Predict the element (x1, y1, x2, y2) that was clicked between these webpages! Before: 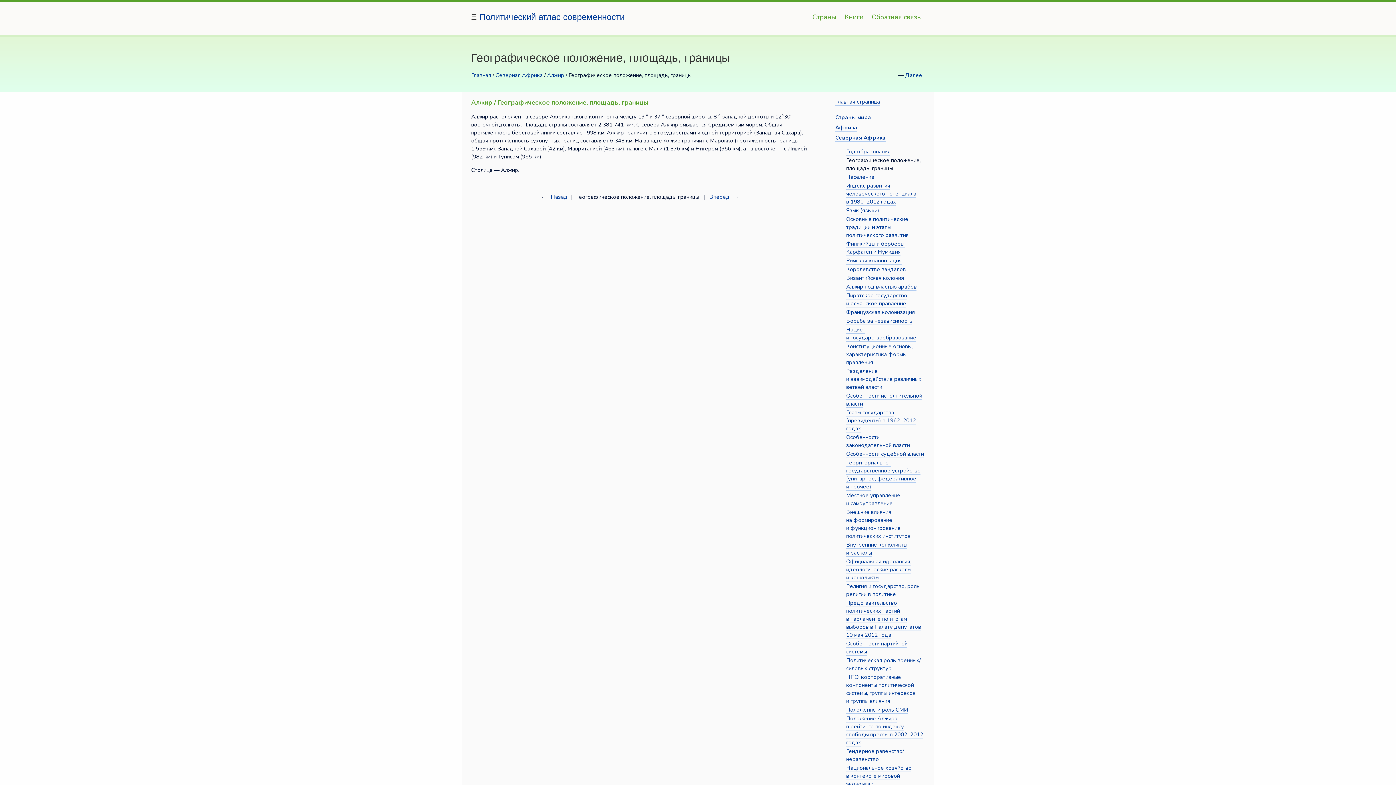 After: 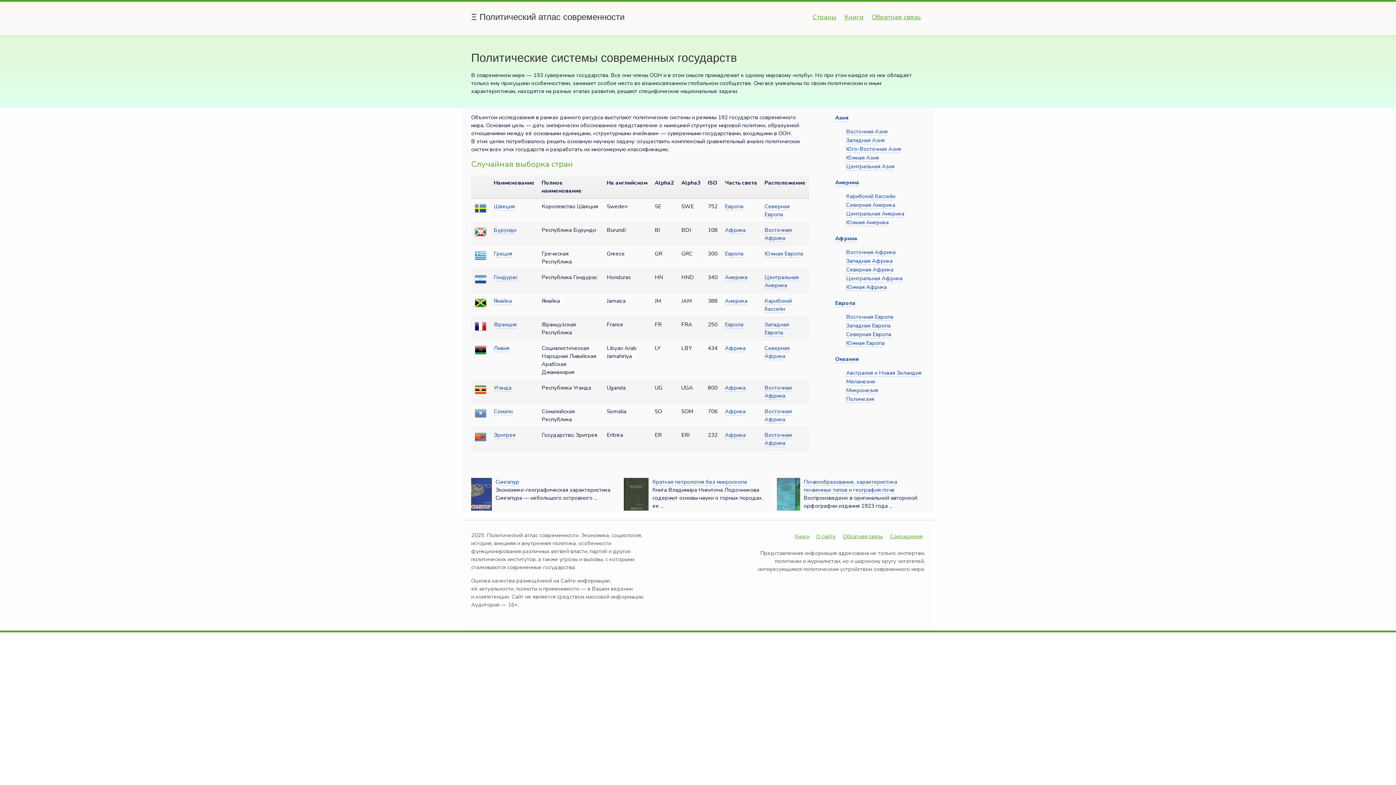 Action: bbox: (471, 71, 491, 79) label: Главная